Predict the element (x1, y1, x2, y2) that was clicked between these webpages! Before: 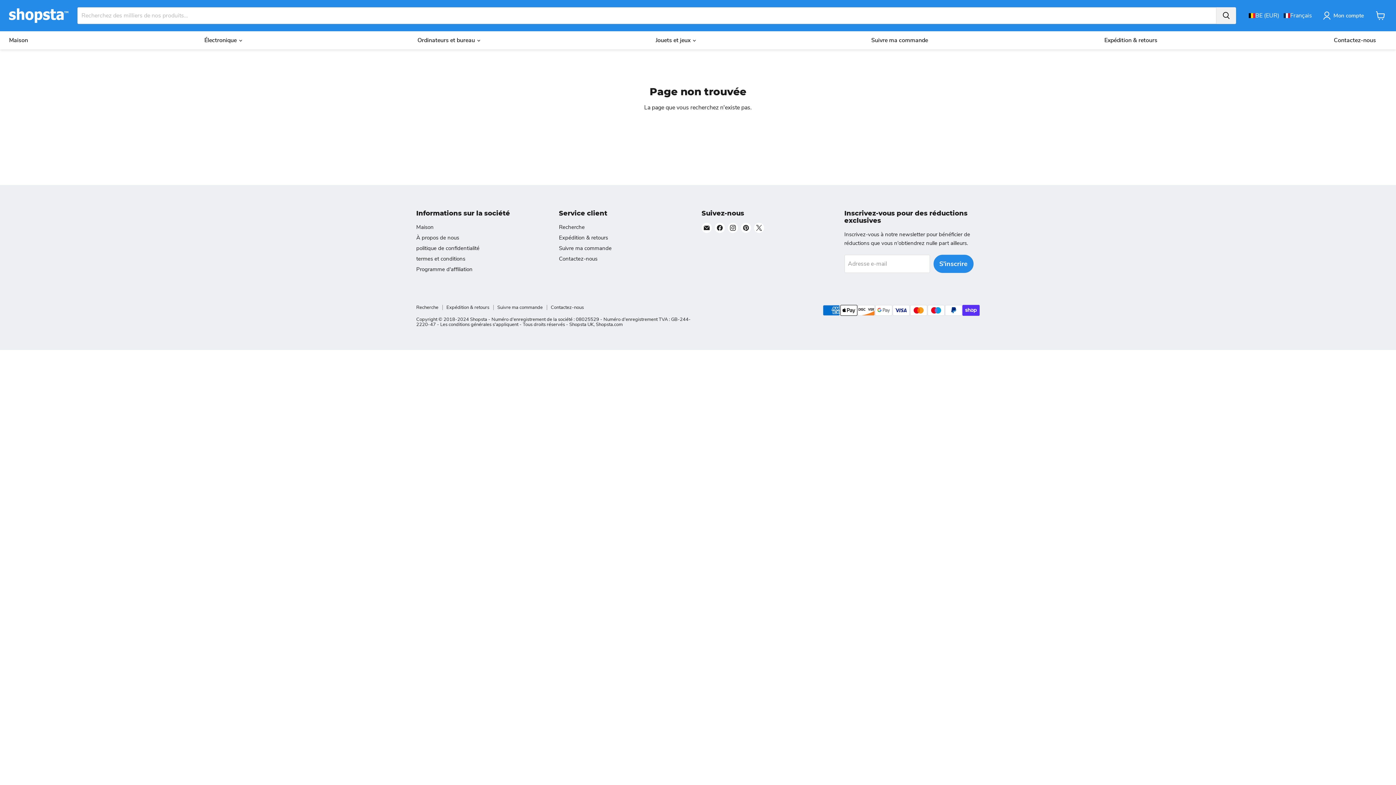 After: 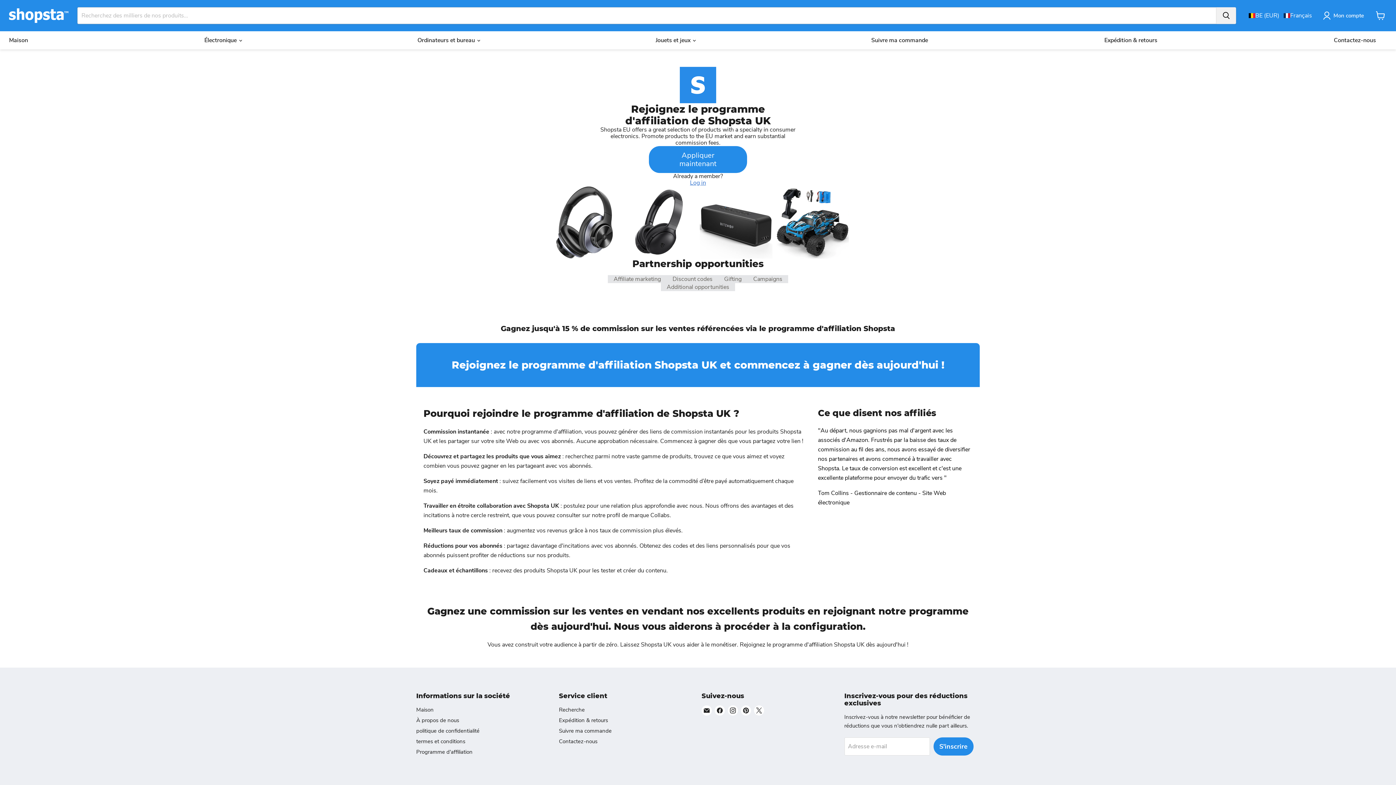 Action: bbox: (416, 265, 472, 273) label: Programme d'affiliation